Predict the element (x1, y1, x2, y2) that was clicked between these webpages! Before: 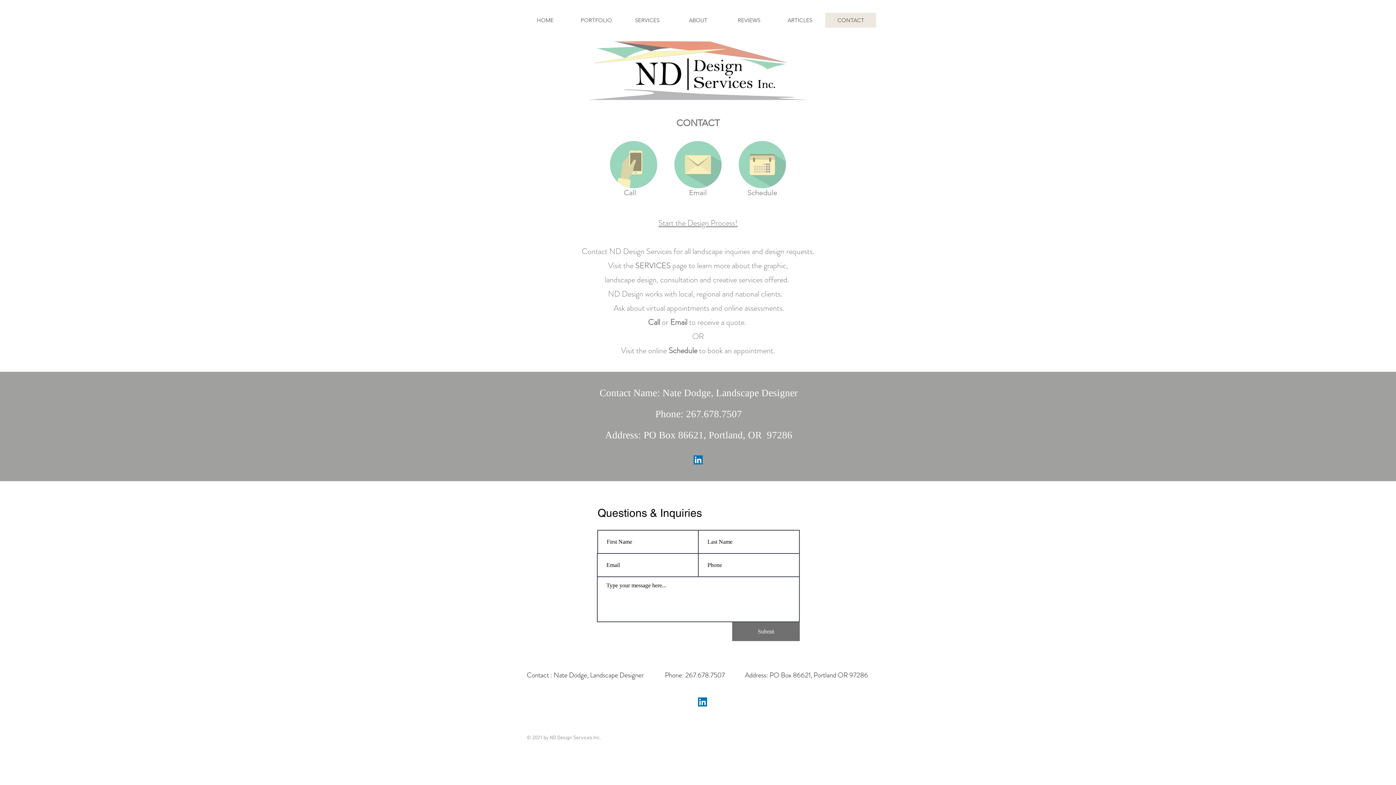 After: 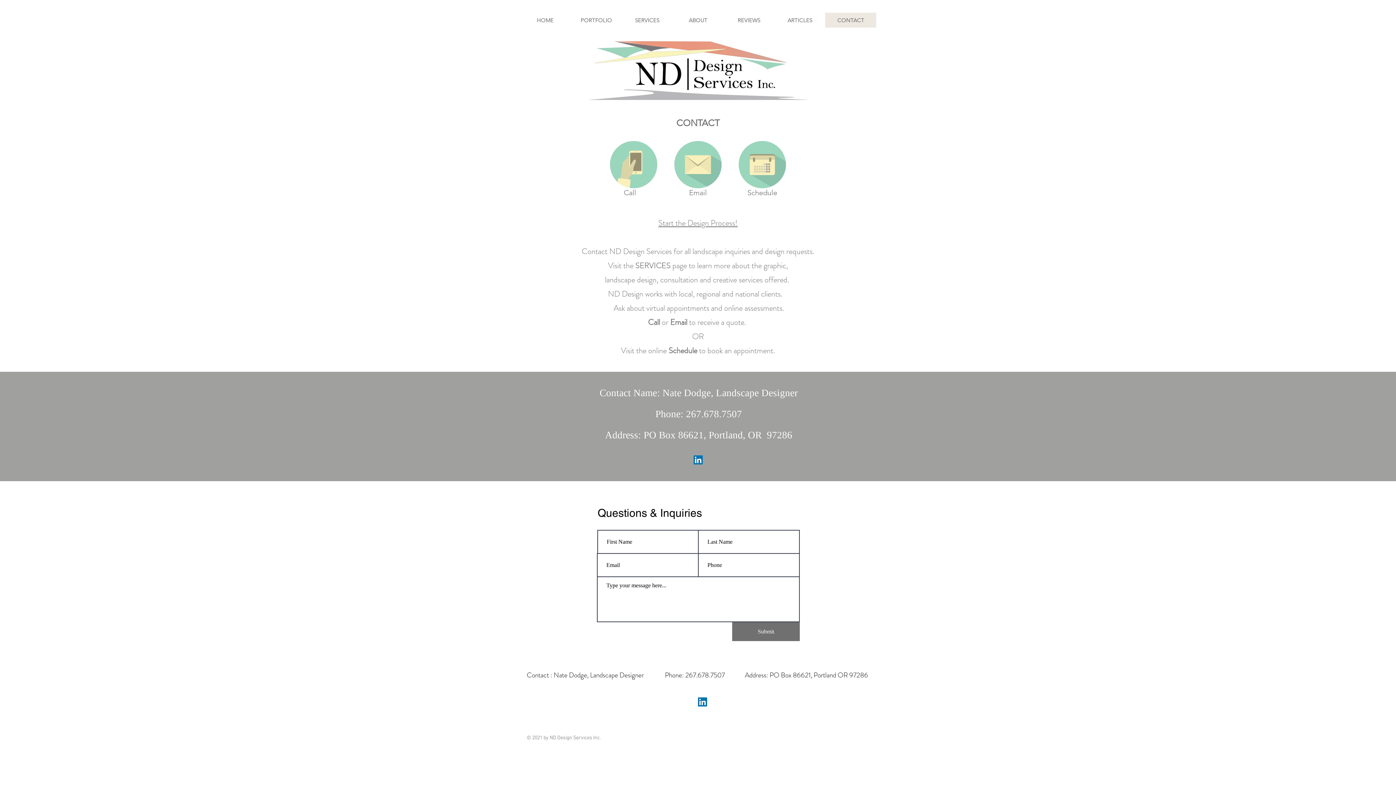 Action: bbox: (674, 141, 721, 188)